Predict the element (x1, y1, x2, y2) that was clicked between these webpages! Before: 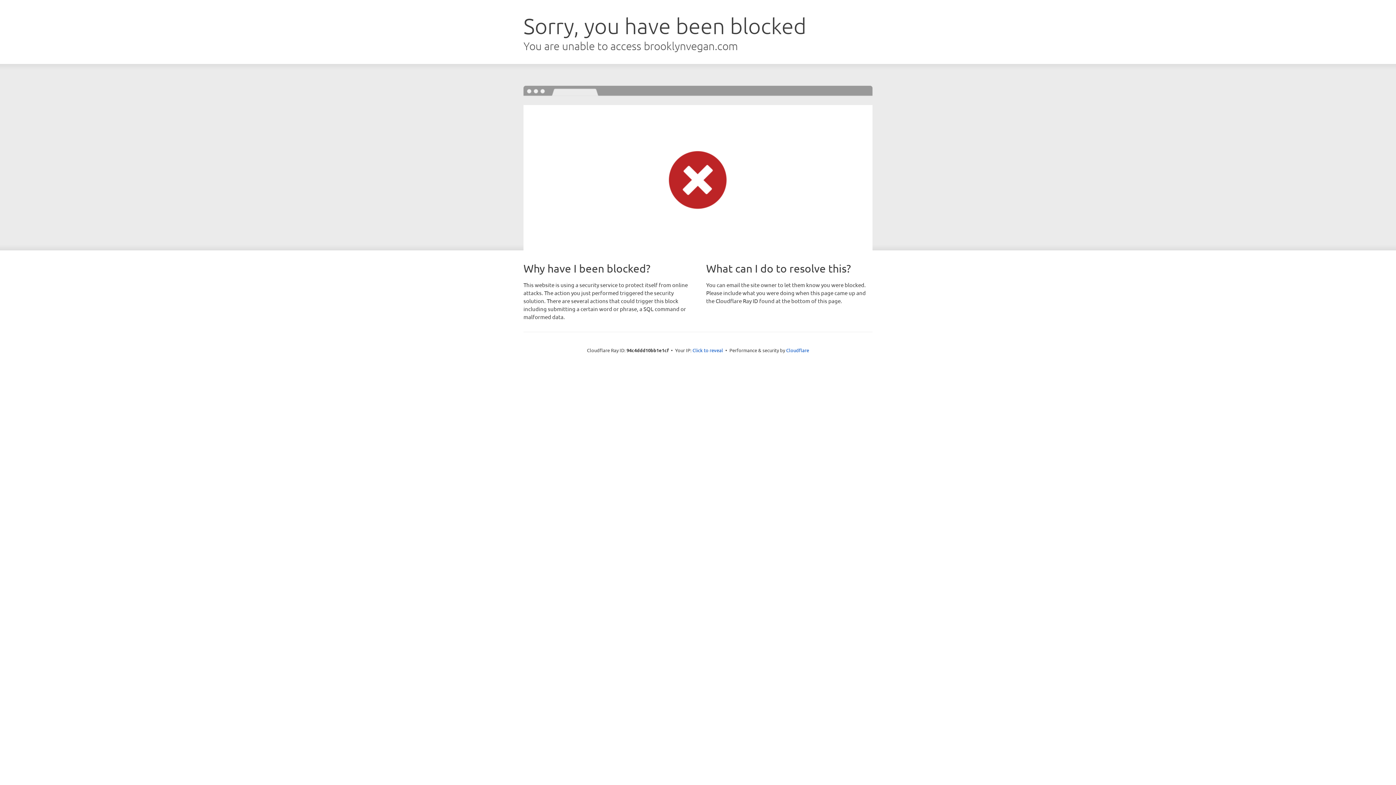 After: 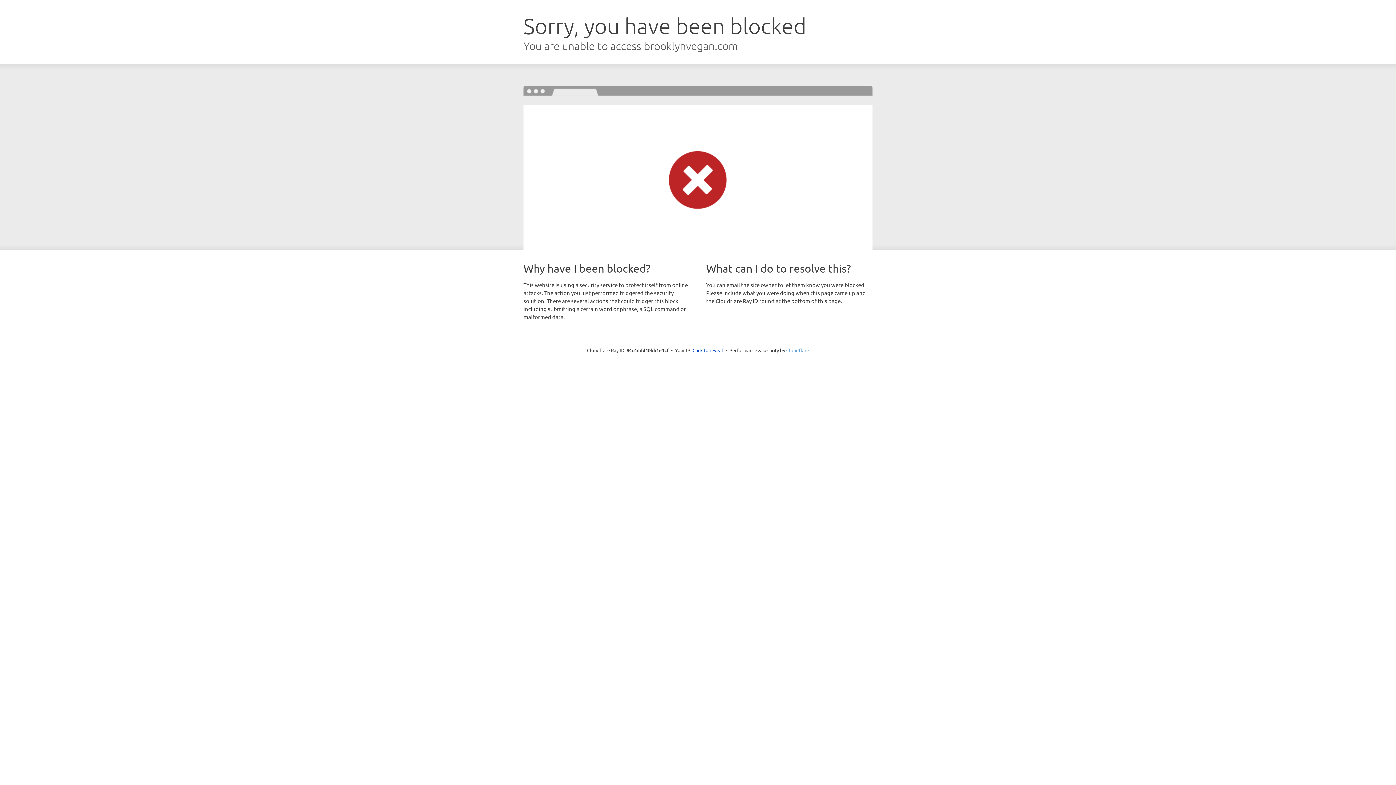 Action: label: Cloudflare bbox: (786, 347, 809, 353)